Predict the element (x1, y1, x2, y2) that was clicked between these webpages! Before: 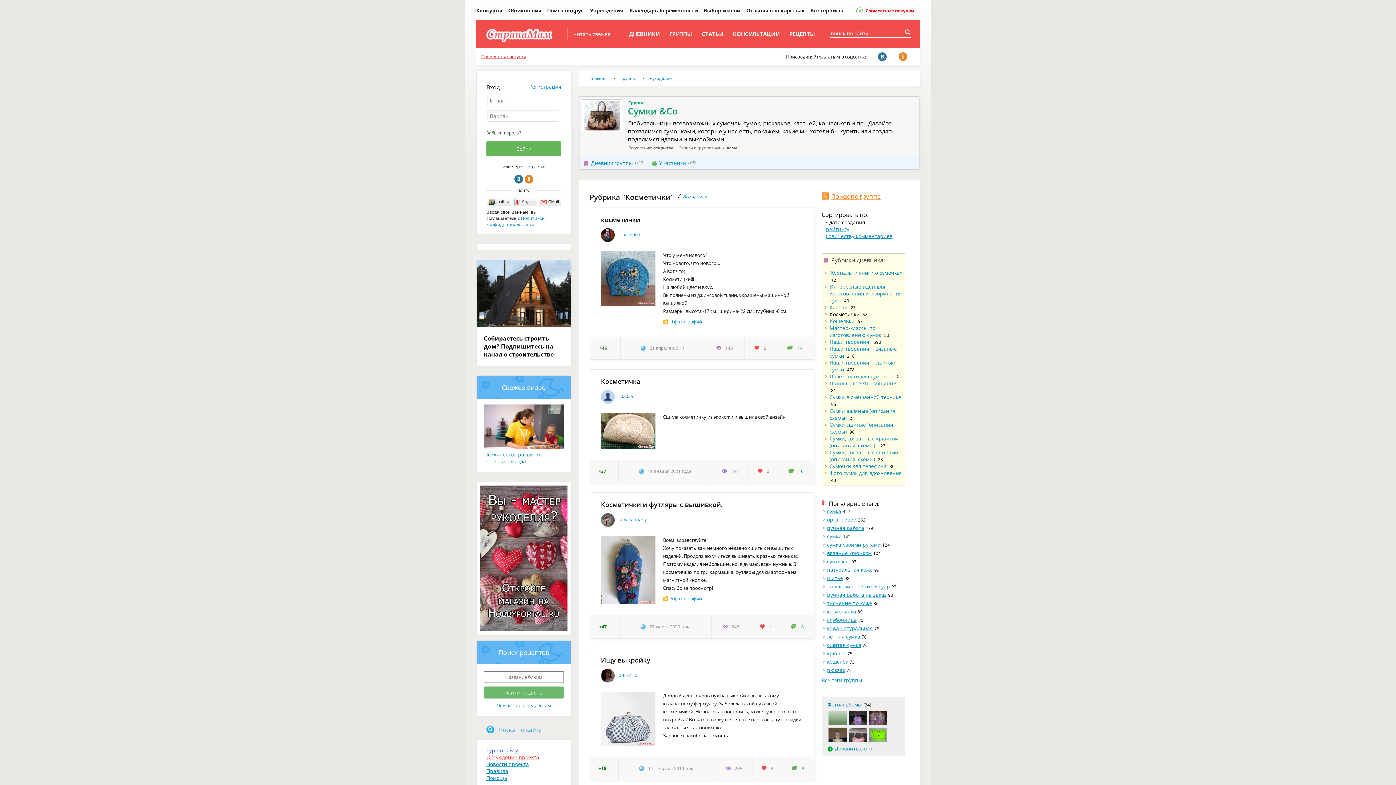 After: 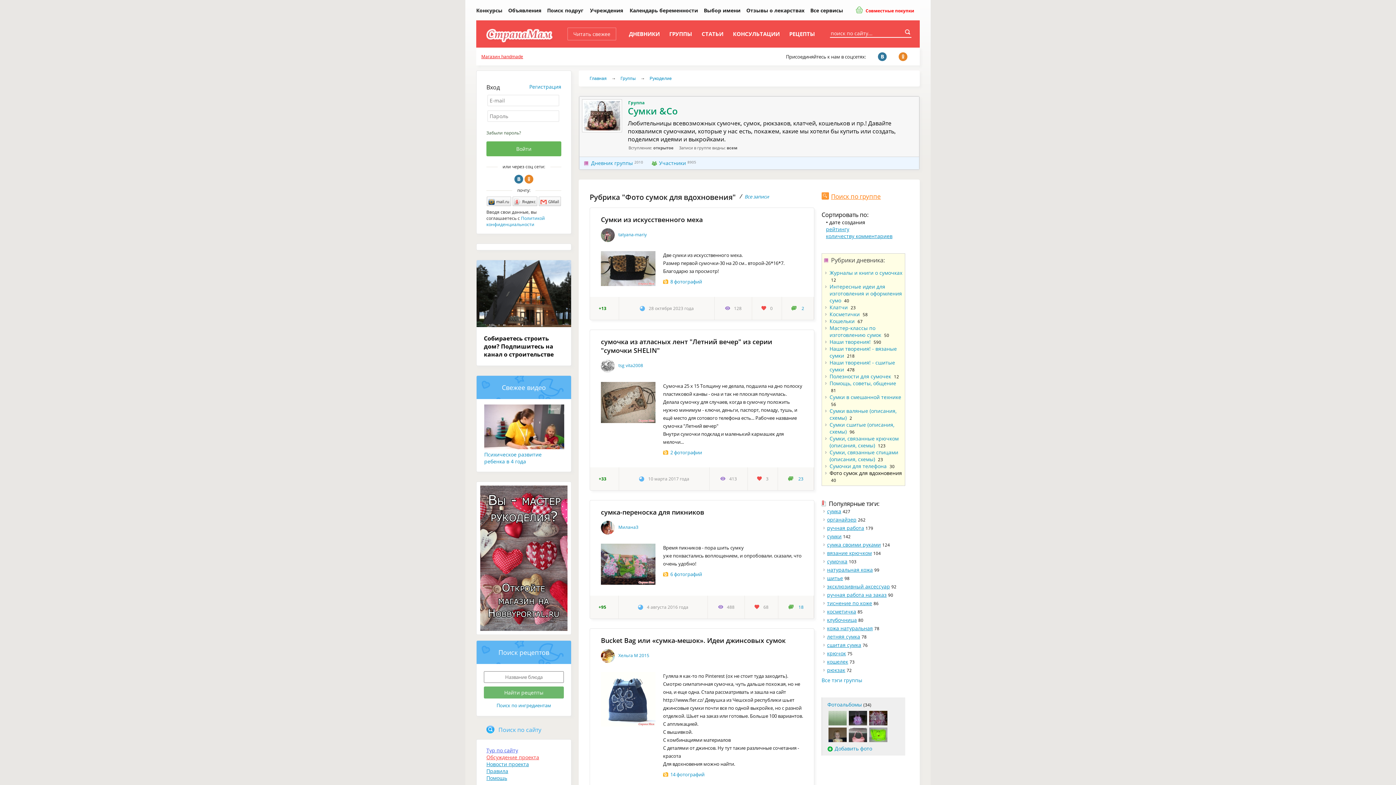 Action: label: Фото сумок для вдохновения bbox: (829, 469, 902, 476)